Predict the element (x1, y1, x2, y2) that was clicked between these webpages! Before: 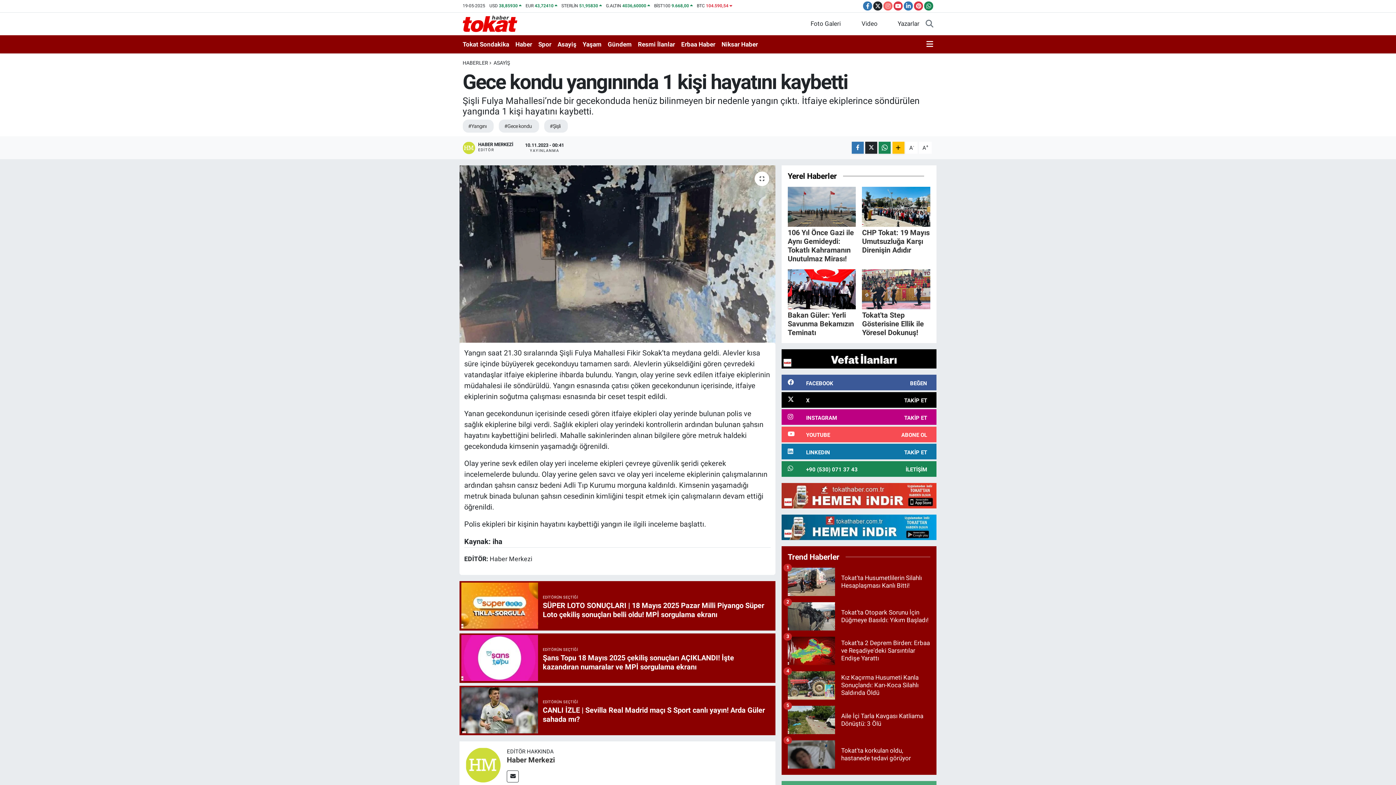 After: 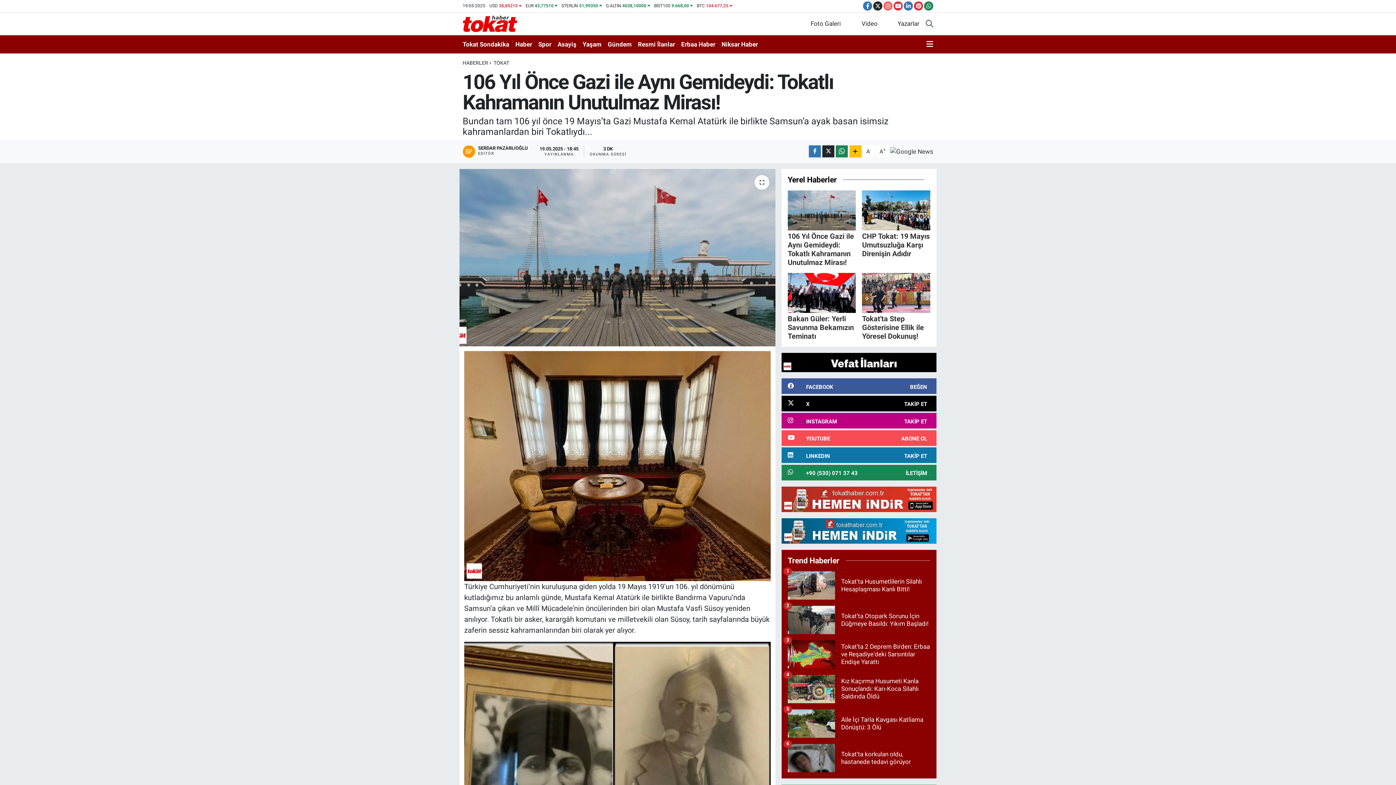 Action: label: 106 Yıl Önce Gazi ile Aynı Gemideydi: Tokatlı Kahramanın Unutulmaz Mirası! bbox: (787, 186, 856, 263)